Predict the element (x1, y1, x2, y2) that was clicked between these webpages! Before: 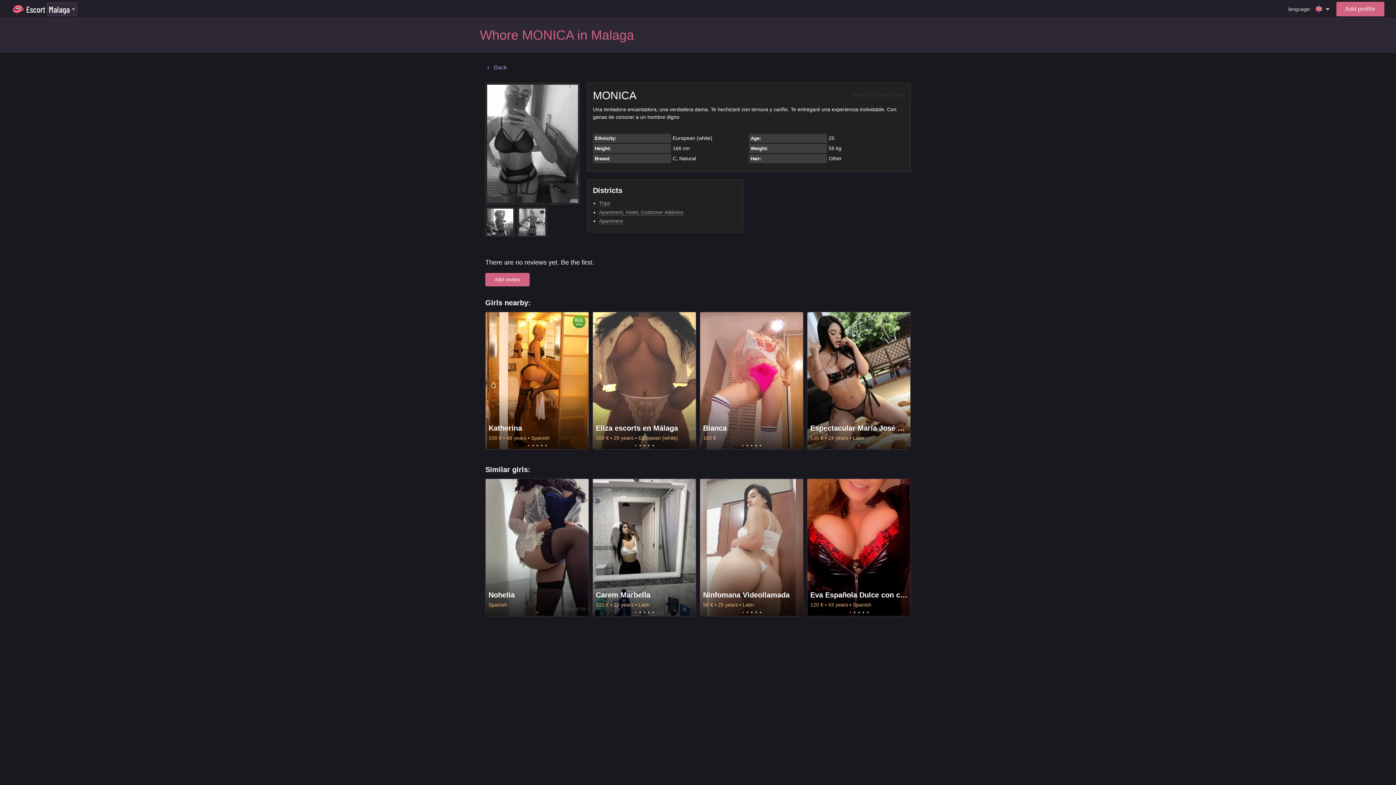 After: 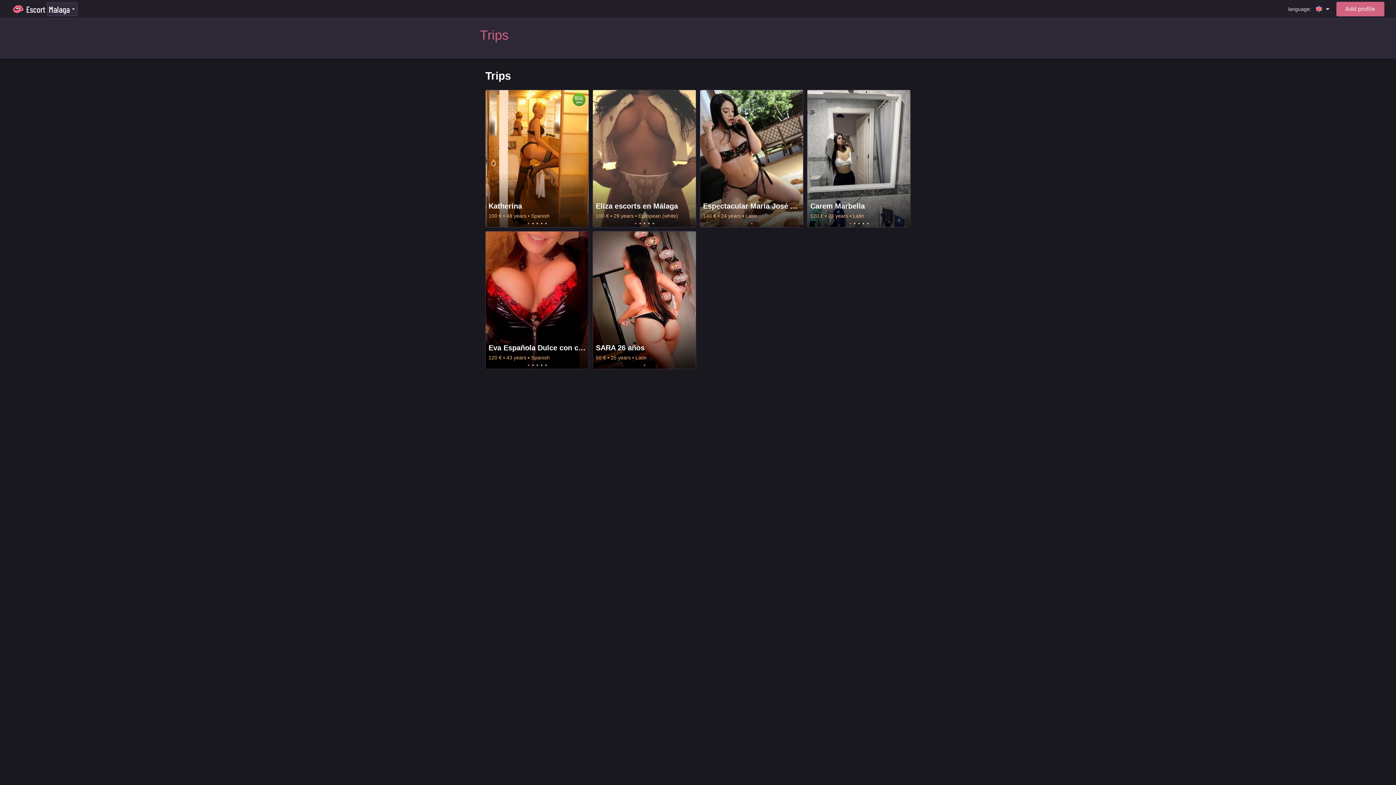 Action: bbox: (599, 200, 610, 206) label: Trips